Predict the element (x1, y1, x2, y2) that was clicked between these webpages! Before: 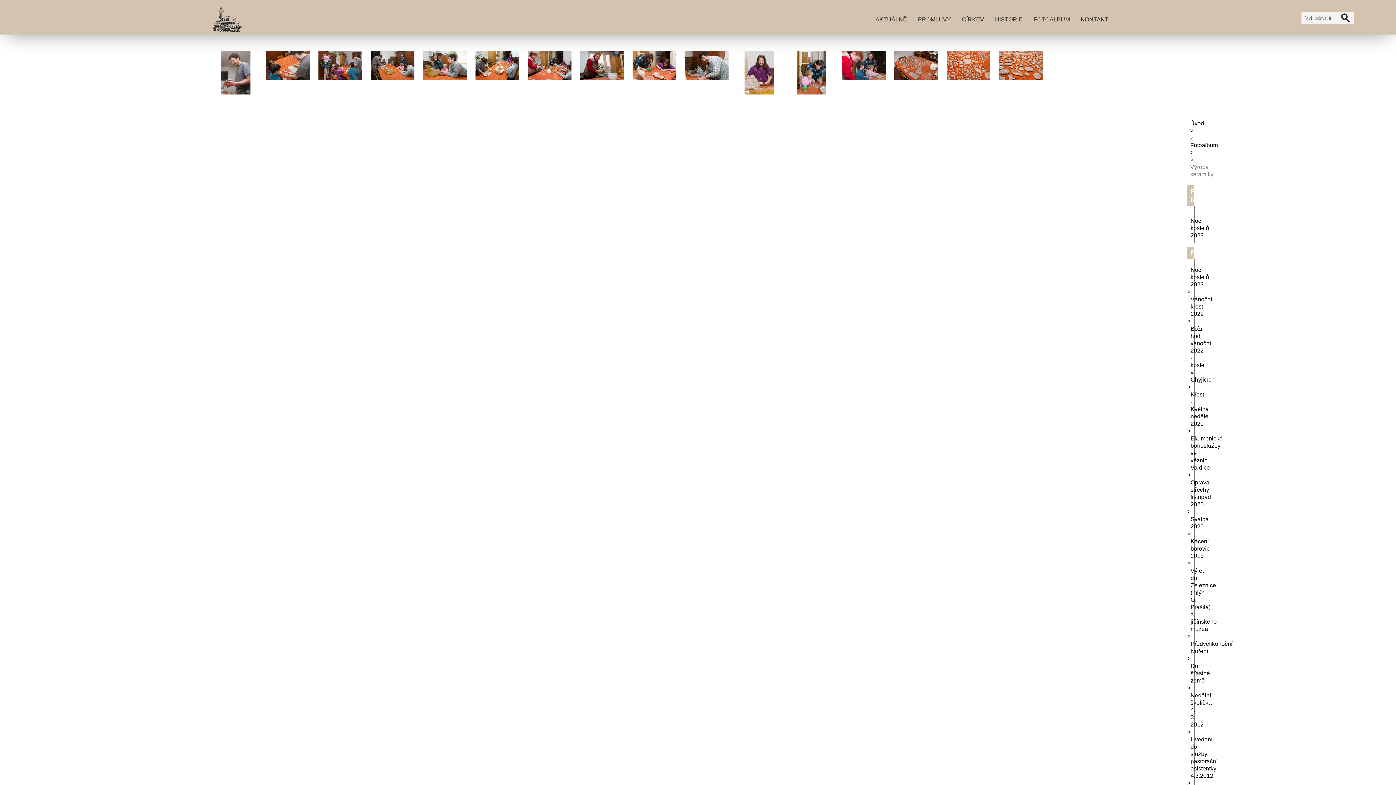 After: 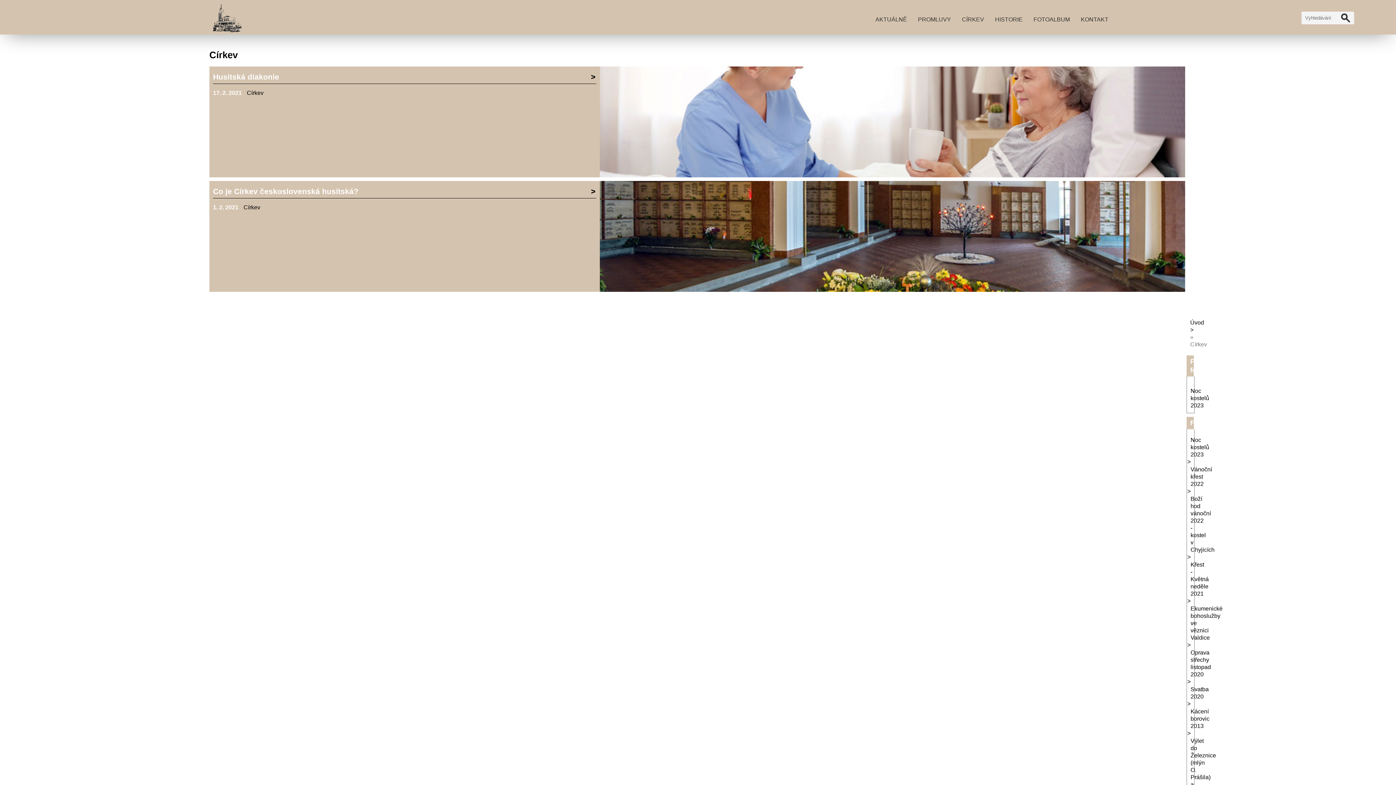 Action: bbox: (958, 12, 988, 26) label: CÍRKEV